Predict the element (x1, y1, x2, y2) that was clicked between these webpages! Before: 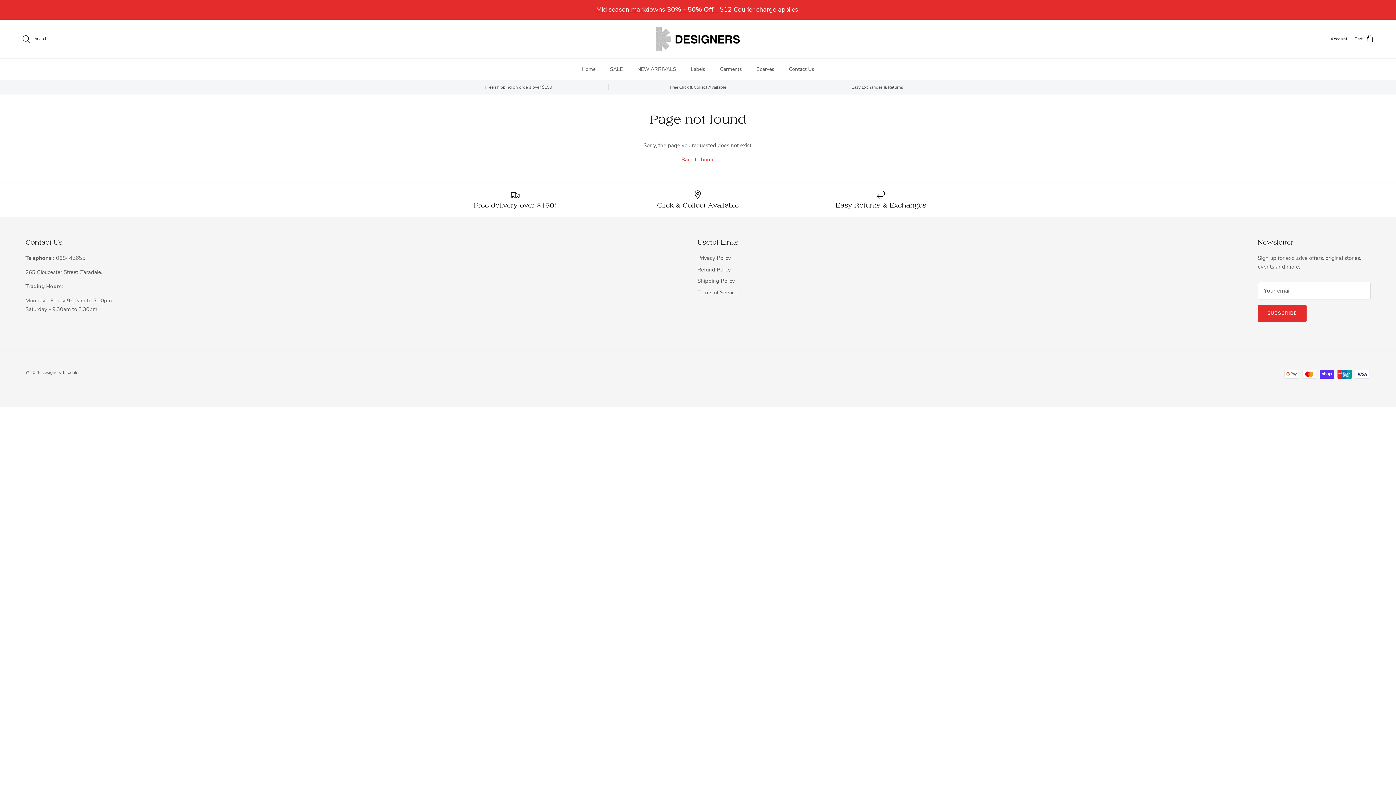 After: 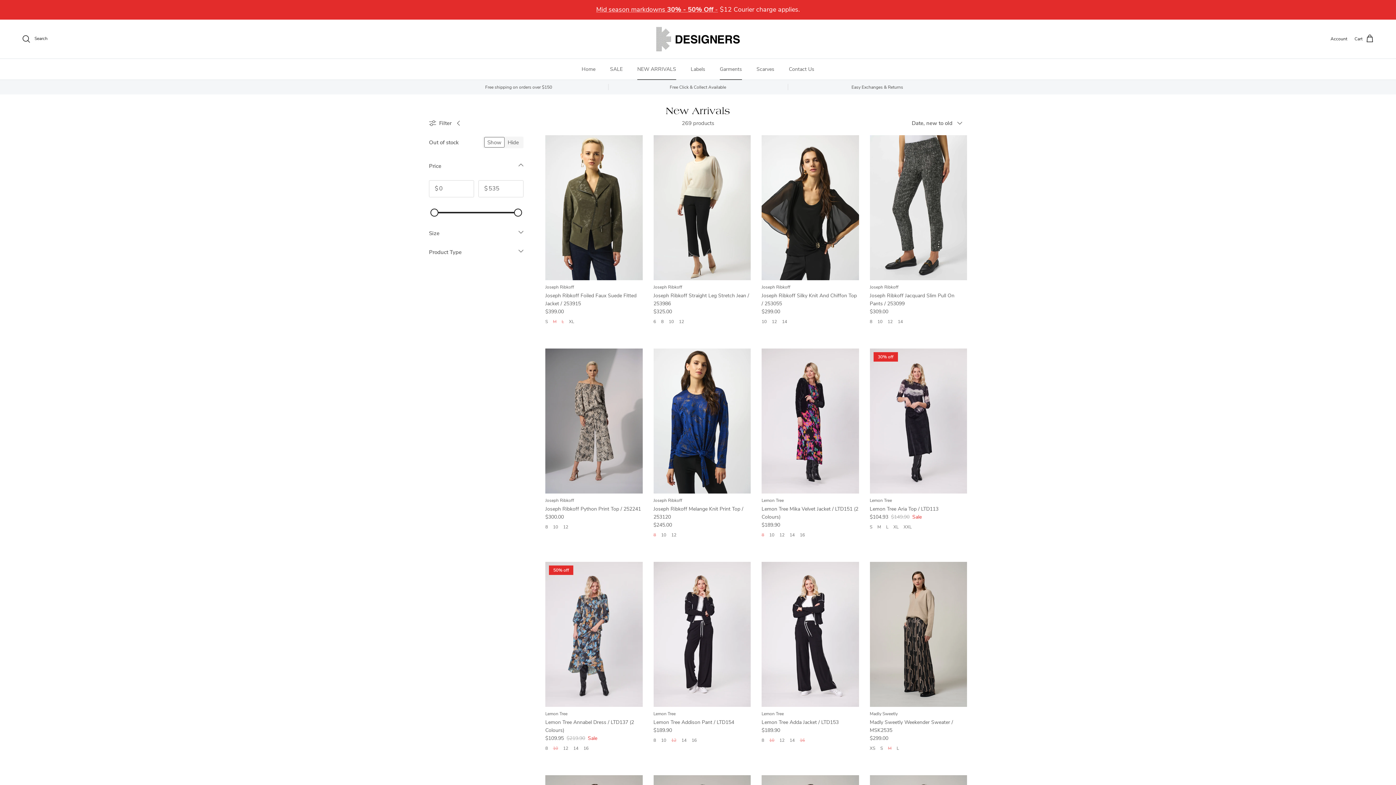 Action: bbox: (630, 58, 682, 79) label: NEW ARRIVALS